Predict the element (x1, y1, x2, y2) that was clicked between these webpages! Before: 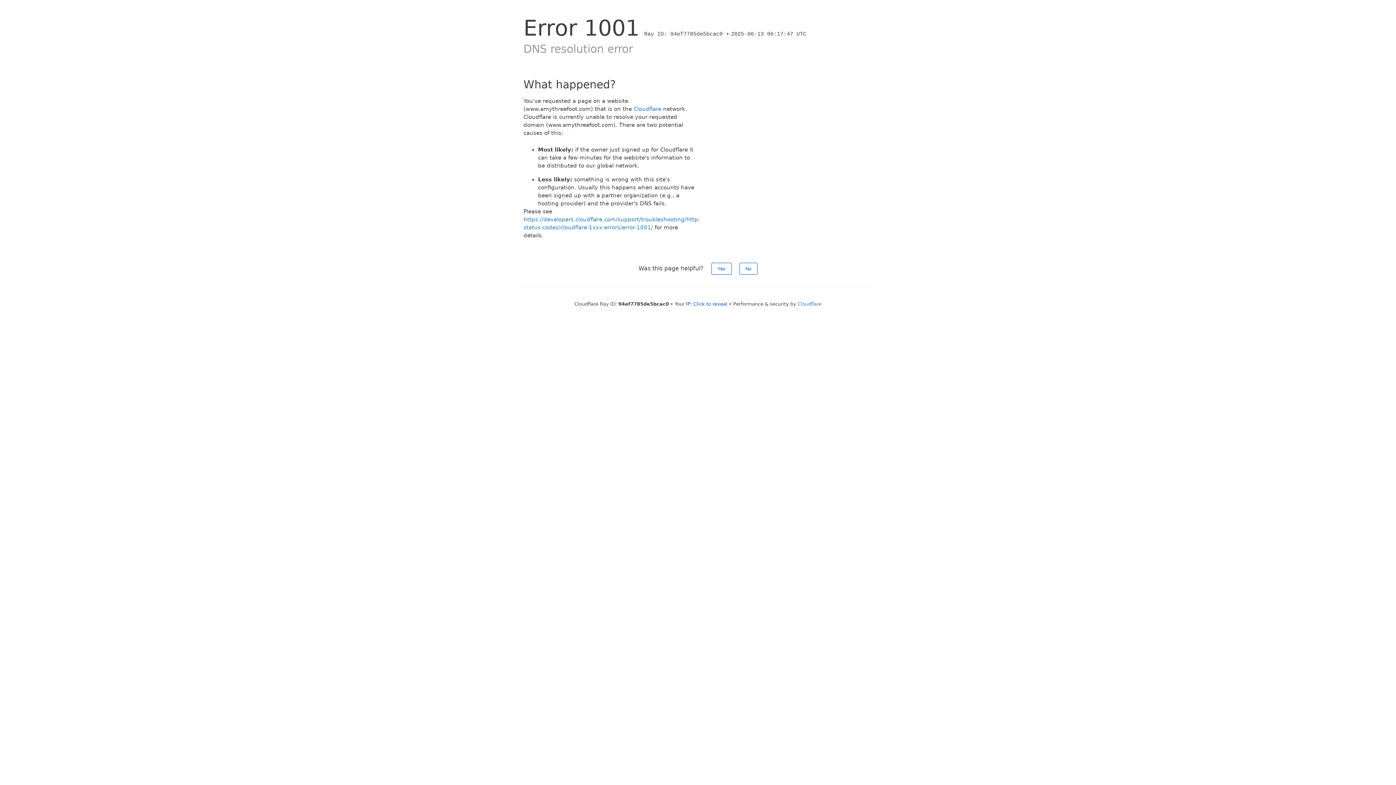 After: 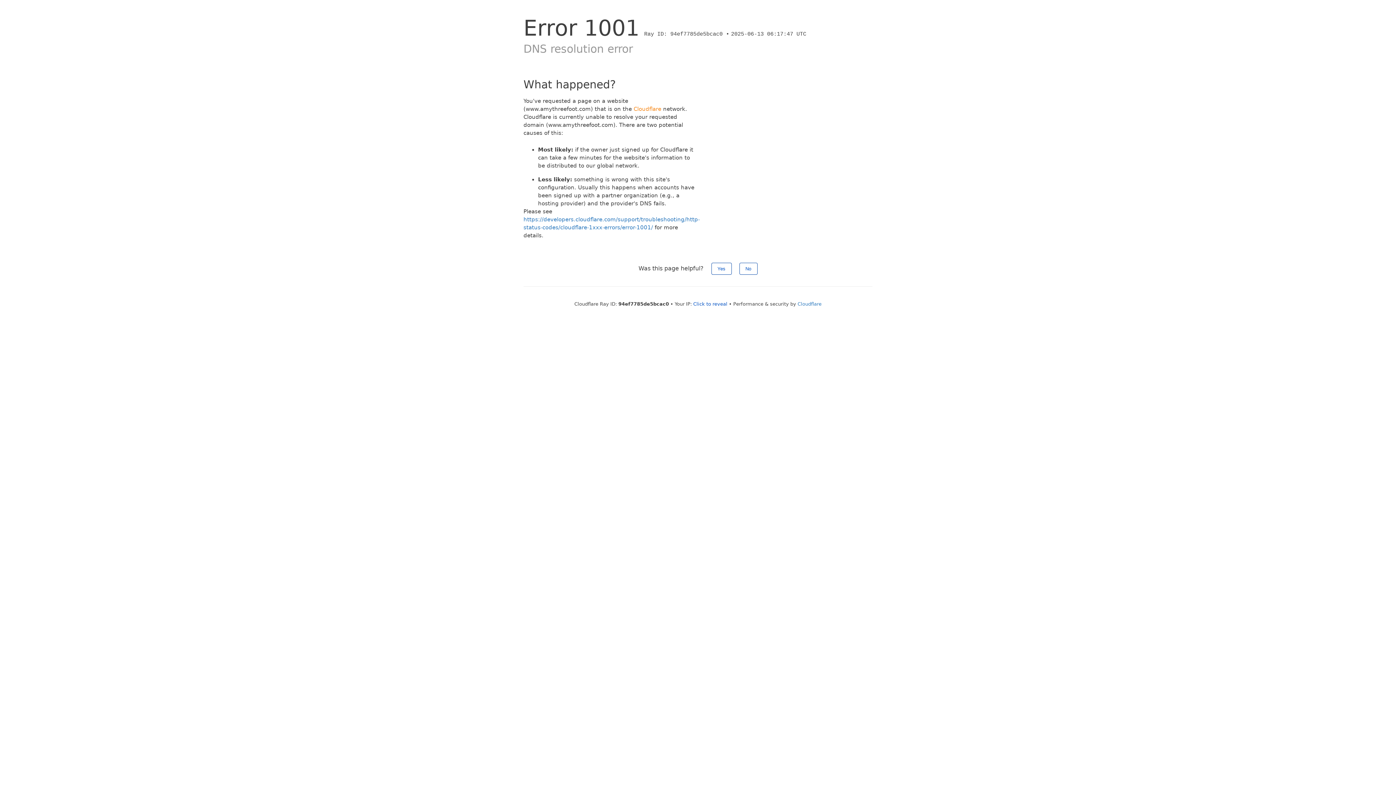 Action: label: Cloudflare bbox: (633, 105, 661, 112)